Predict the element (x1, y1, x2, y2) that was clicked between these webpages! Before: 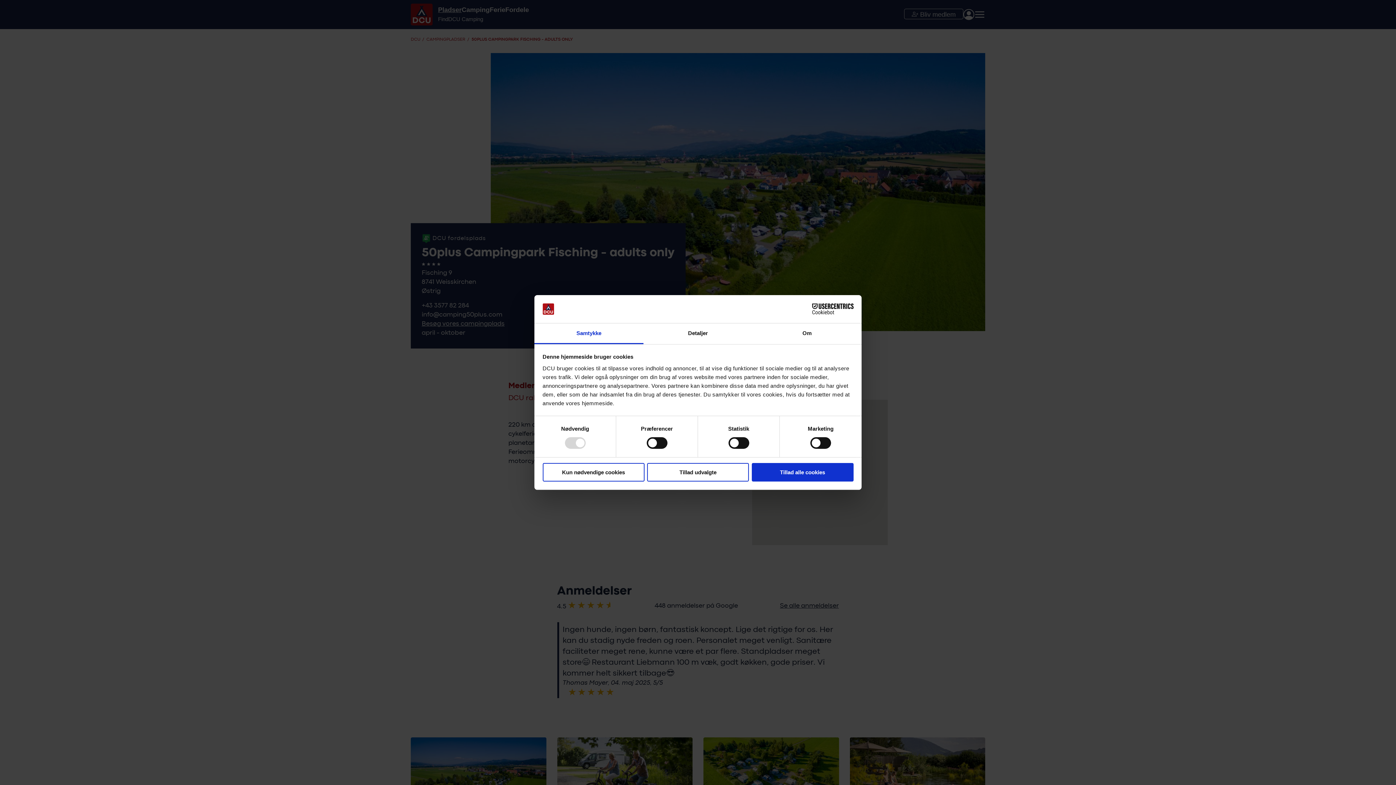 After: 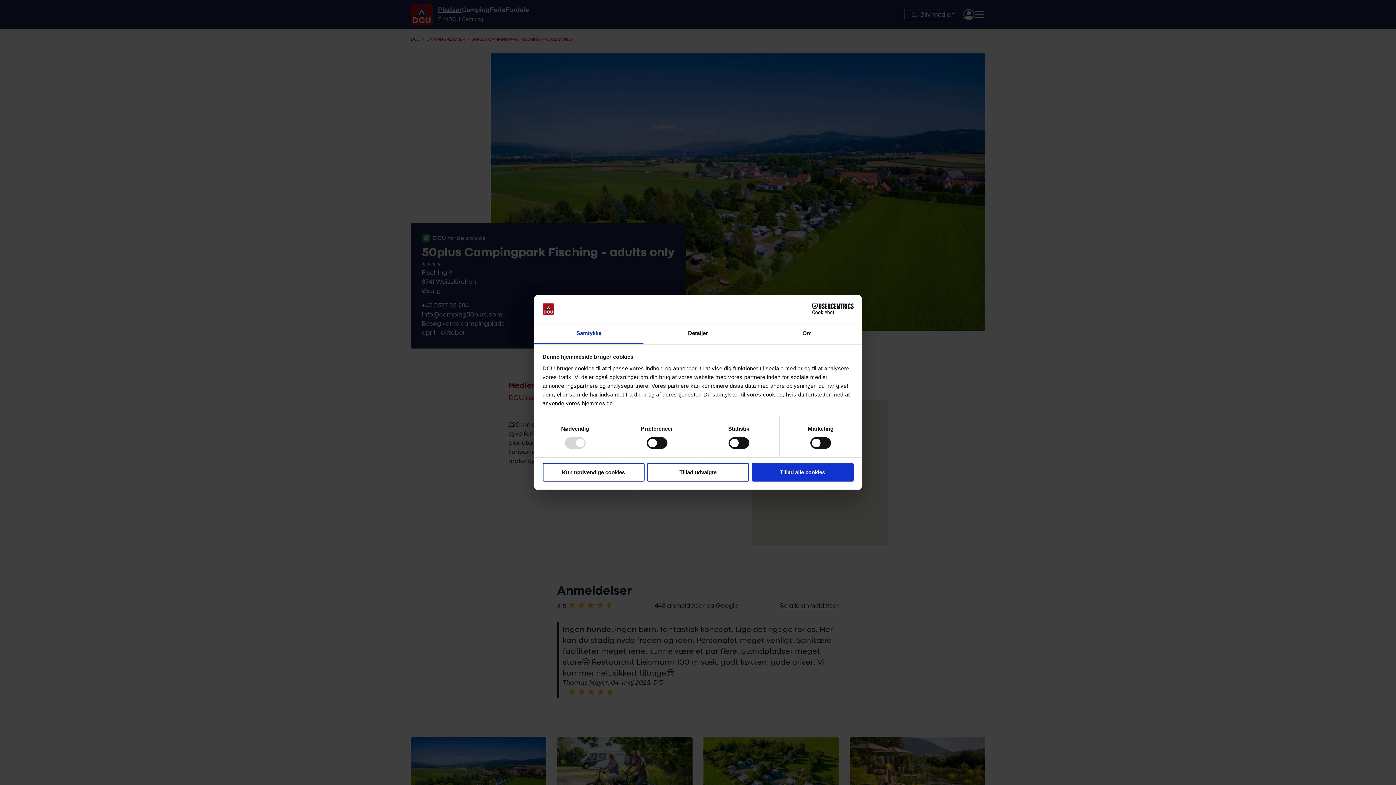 Action: bbox: (534, 323, 643, 344) label: Samtykke